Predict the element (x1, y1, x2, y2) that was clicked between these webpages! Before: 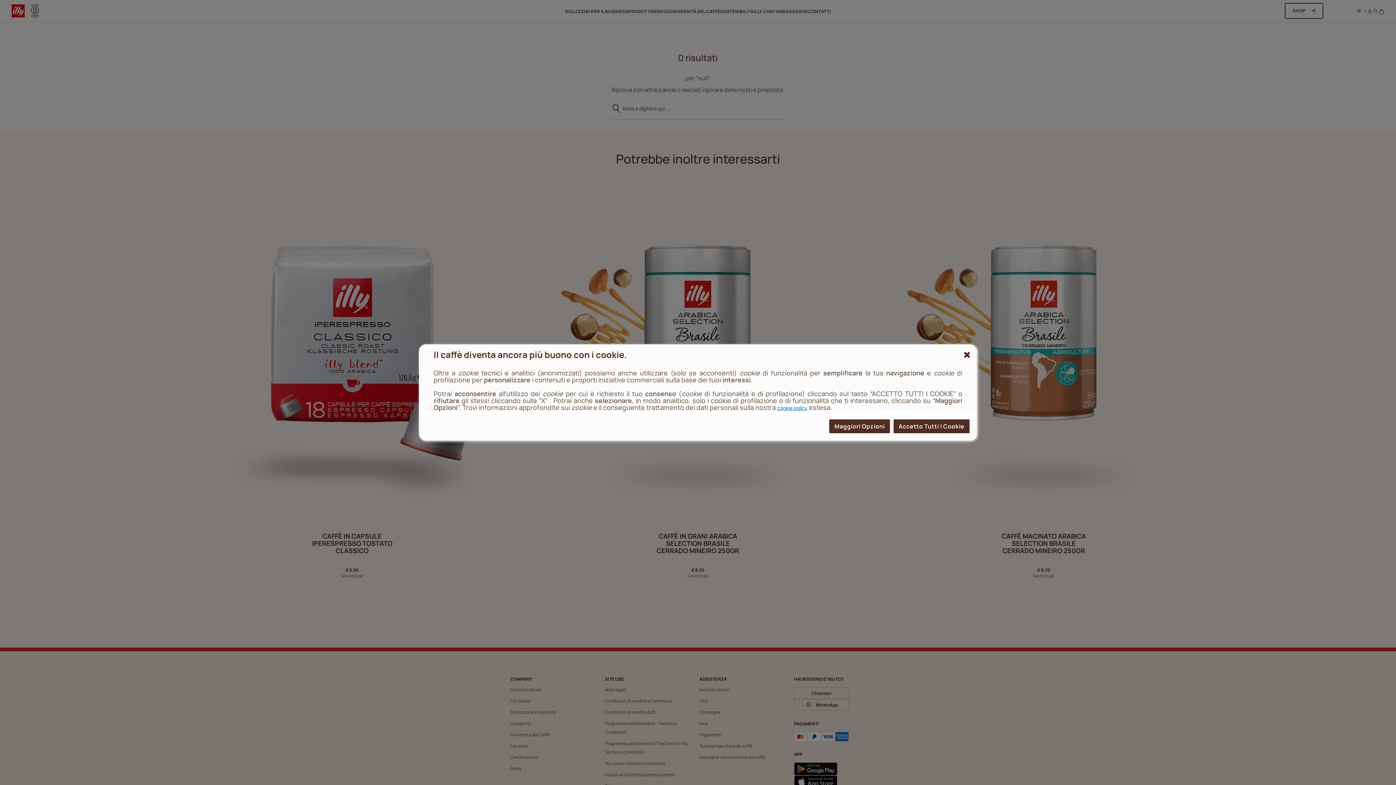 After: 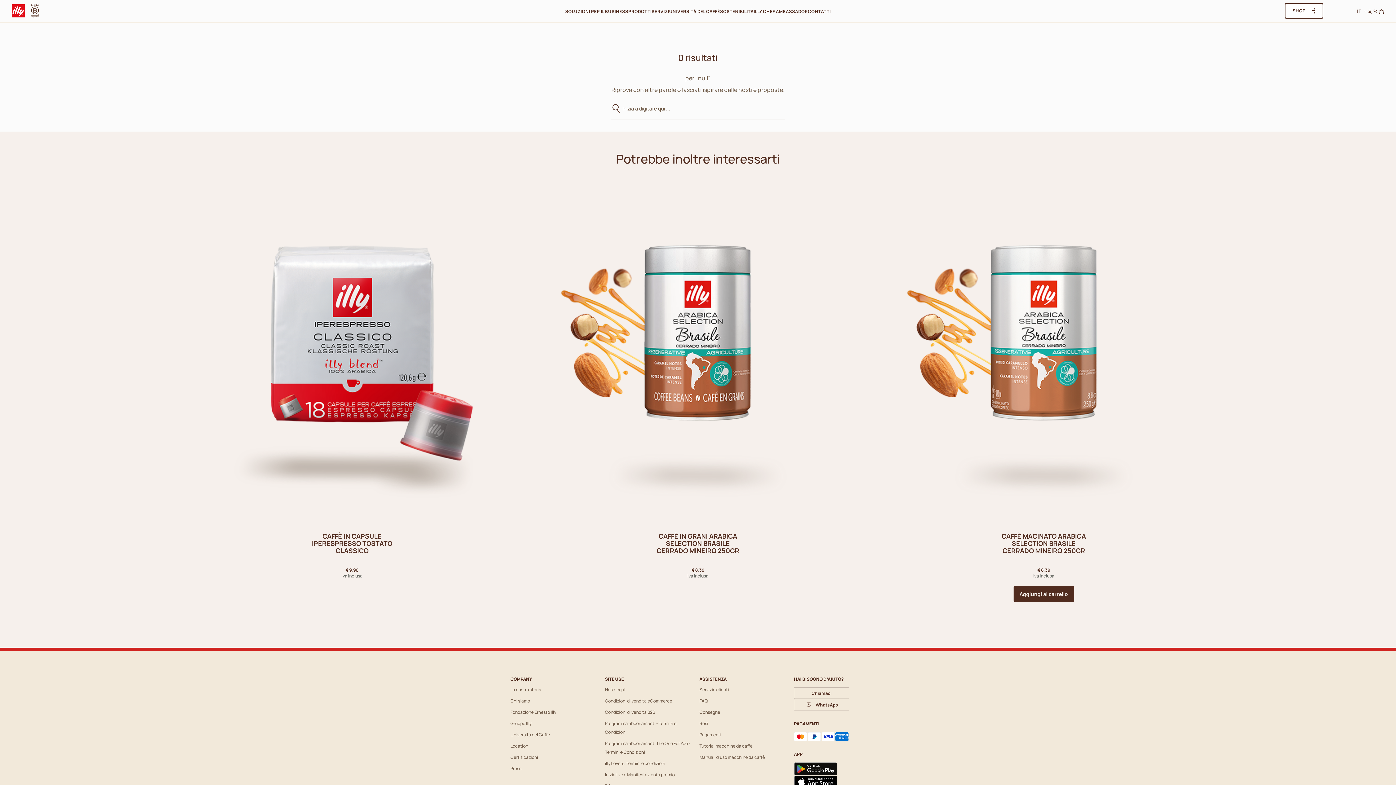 Action: label: Accetto tutti i cookie bbox: (893, 419, 969, 433)